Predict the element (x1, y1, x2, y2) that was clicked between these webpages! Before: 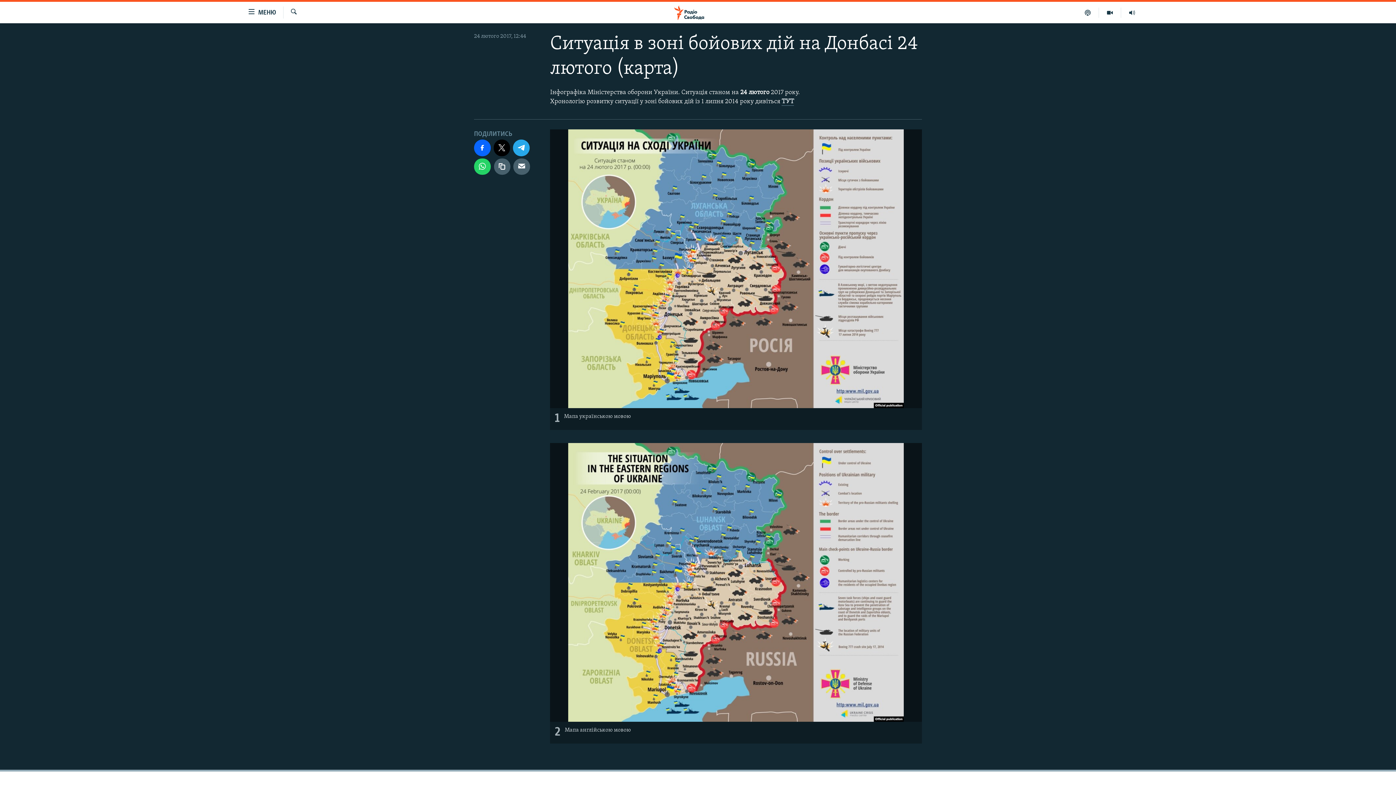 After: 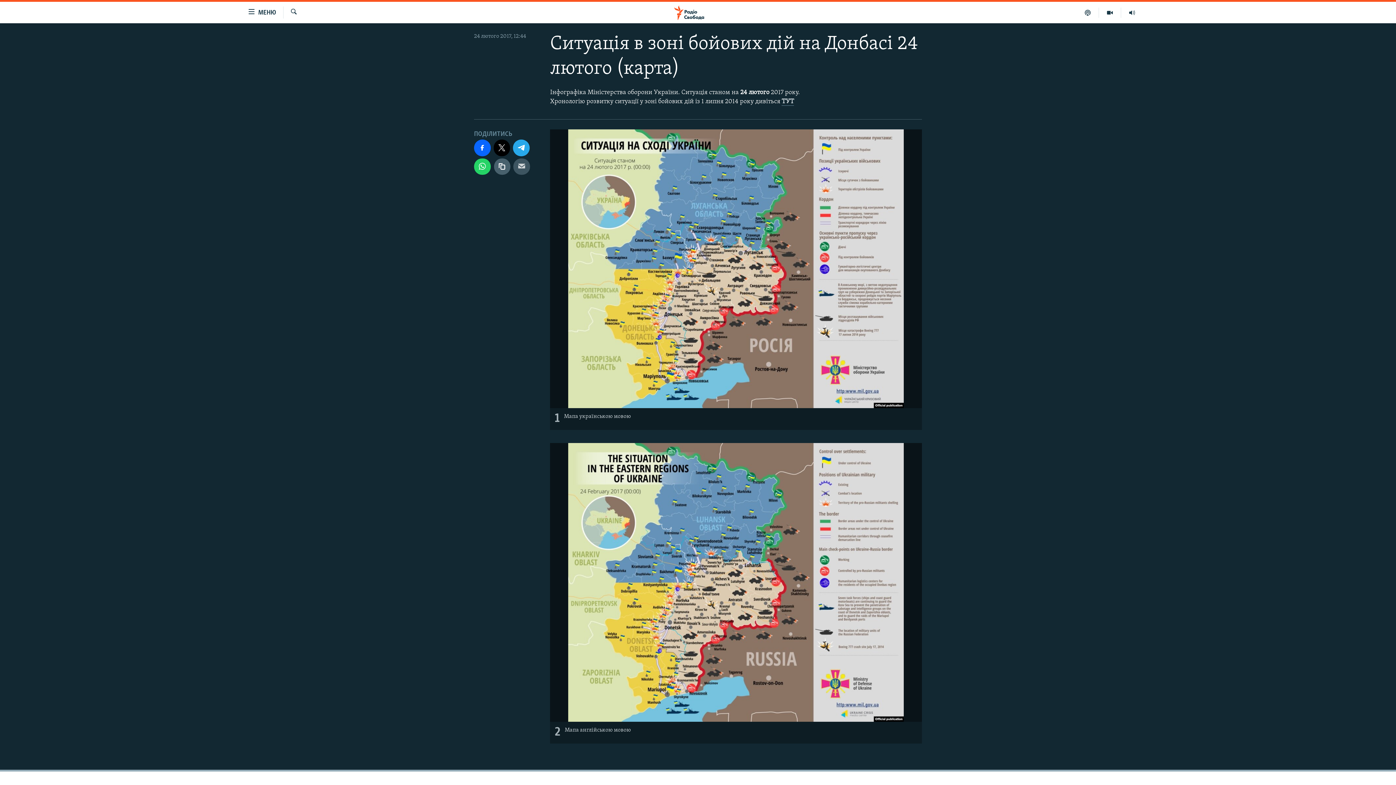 Action: bbox: (513, 158, 530, 174)